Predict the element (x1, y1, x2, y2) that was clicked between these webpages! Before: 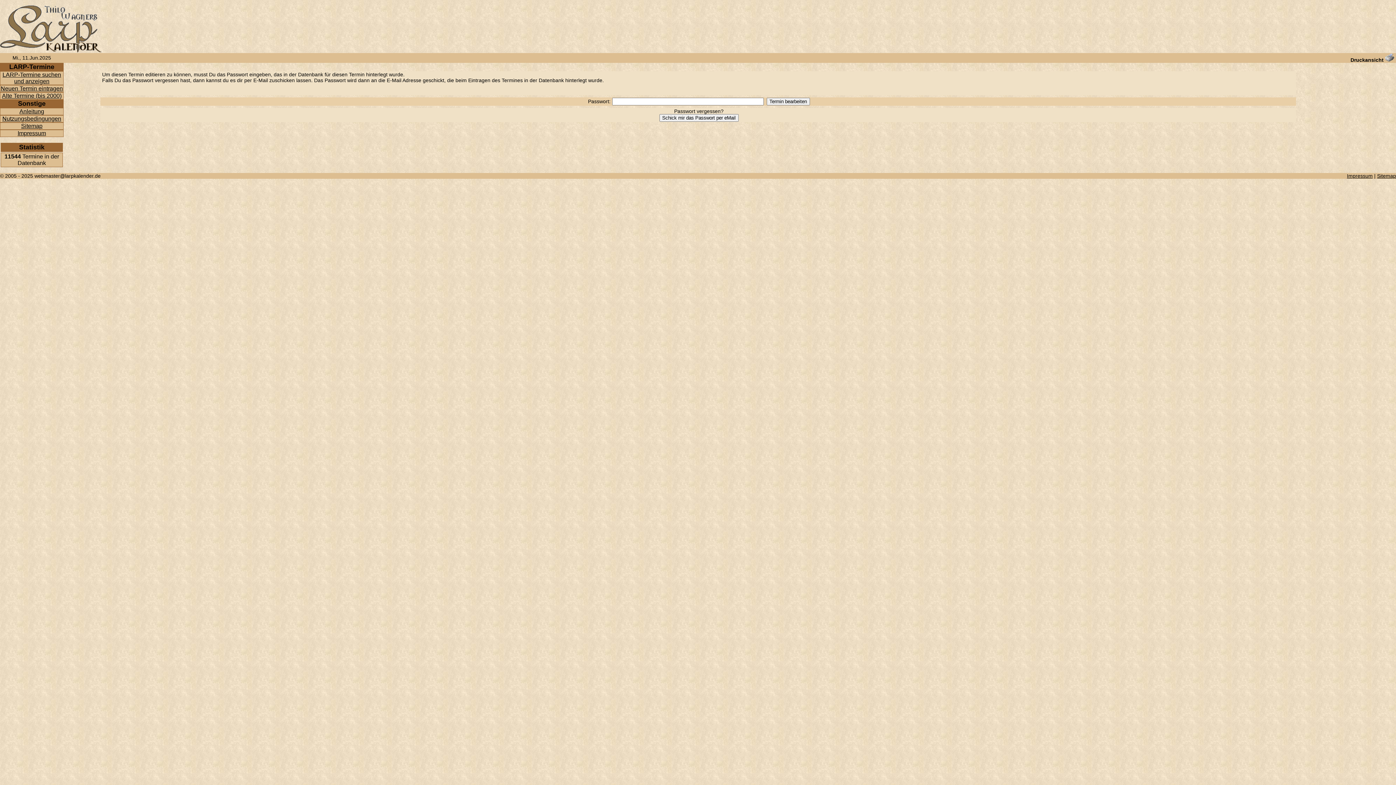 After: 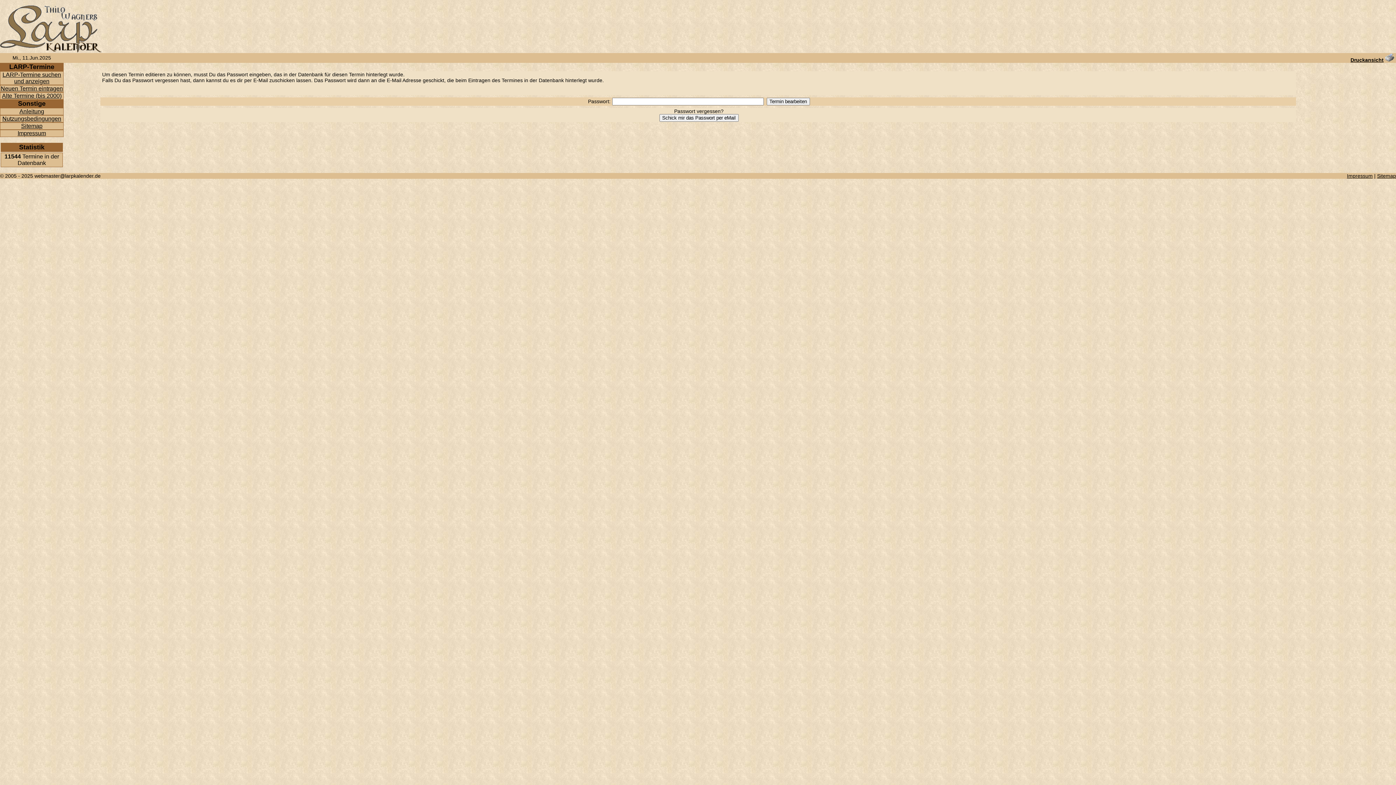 Action: bbox: (1350, 57, 1384, 62) label: Druckansicht